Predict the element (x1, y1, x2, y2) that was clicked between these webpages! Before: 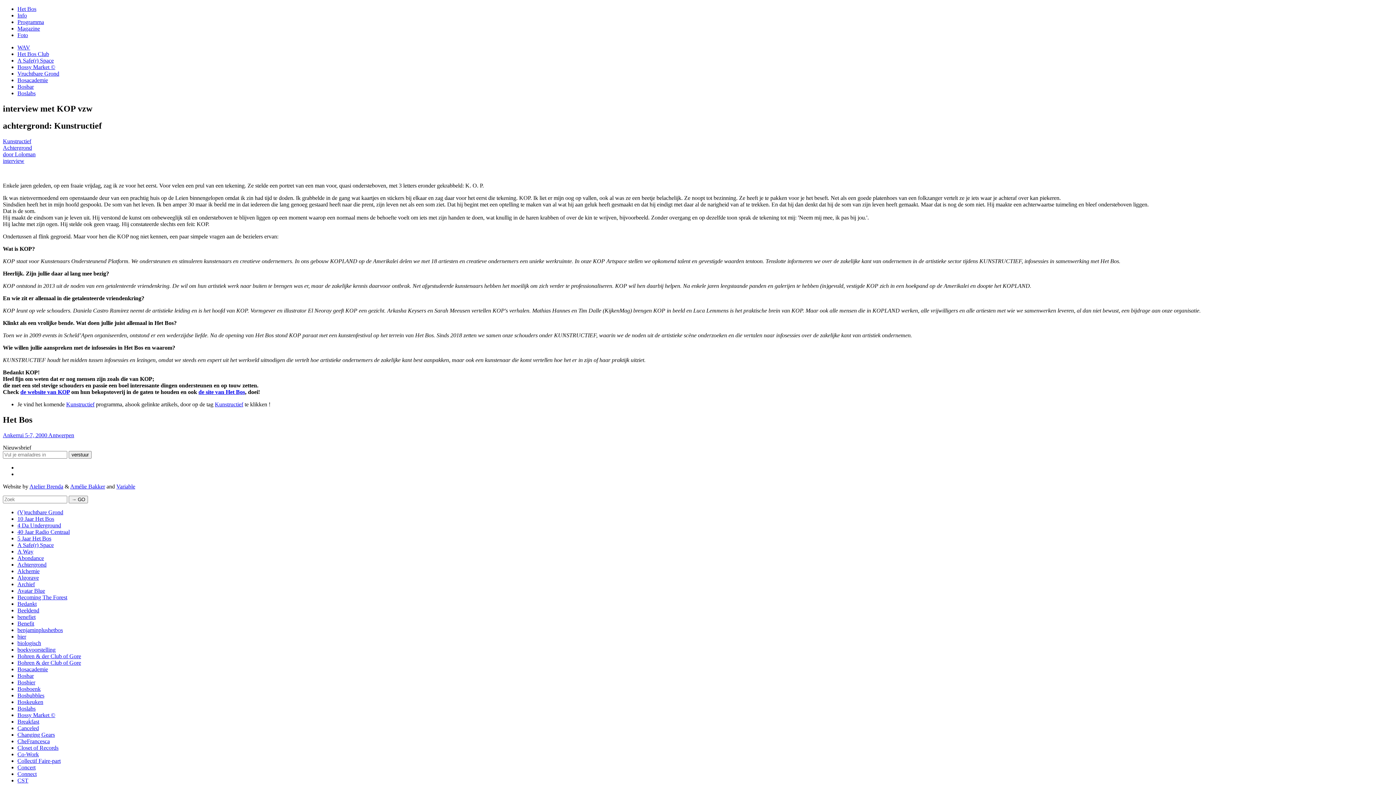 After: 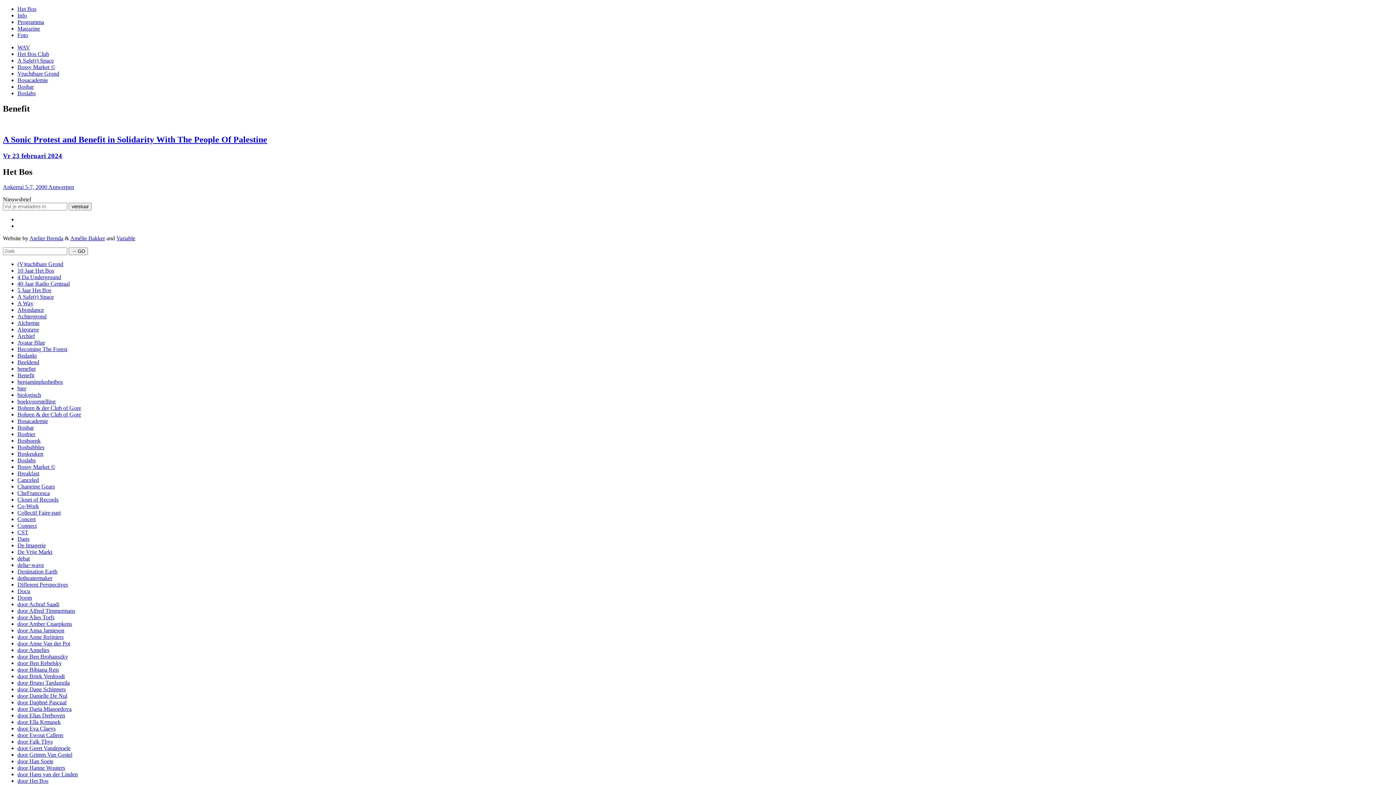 Action: label: Benefit bbox: (17, 620, 34, 626)